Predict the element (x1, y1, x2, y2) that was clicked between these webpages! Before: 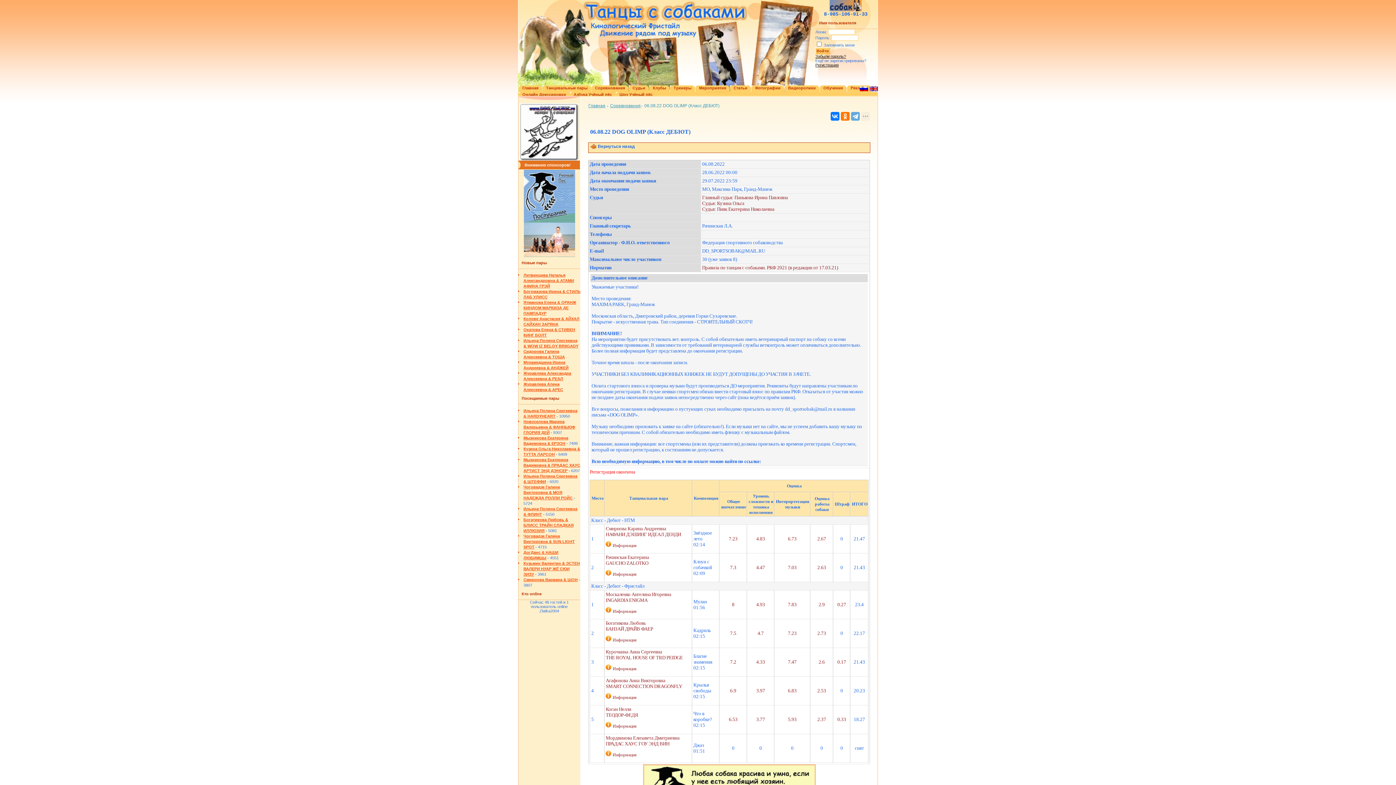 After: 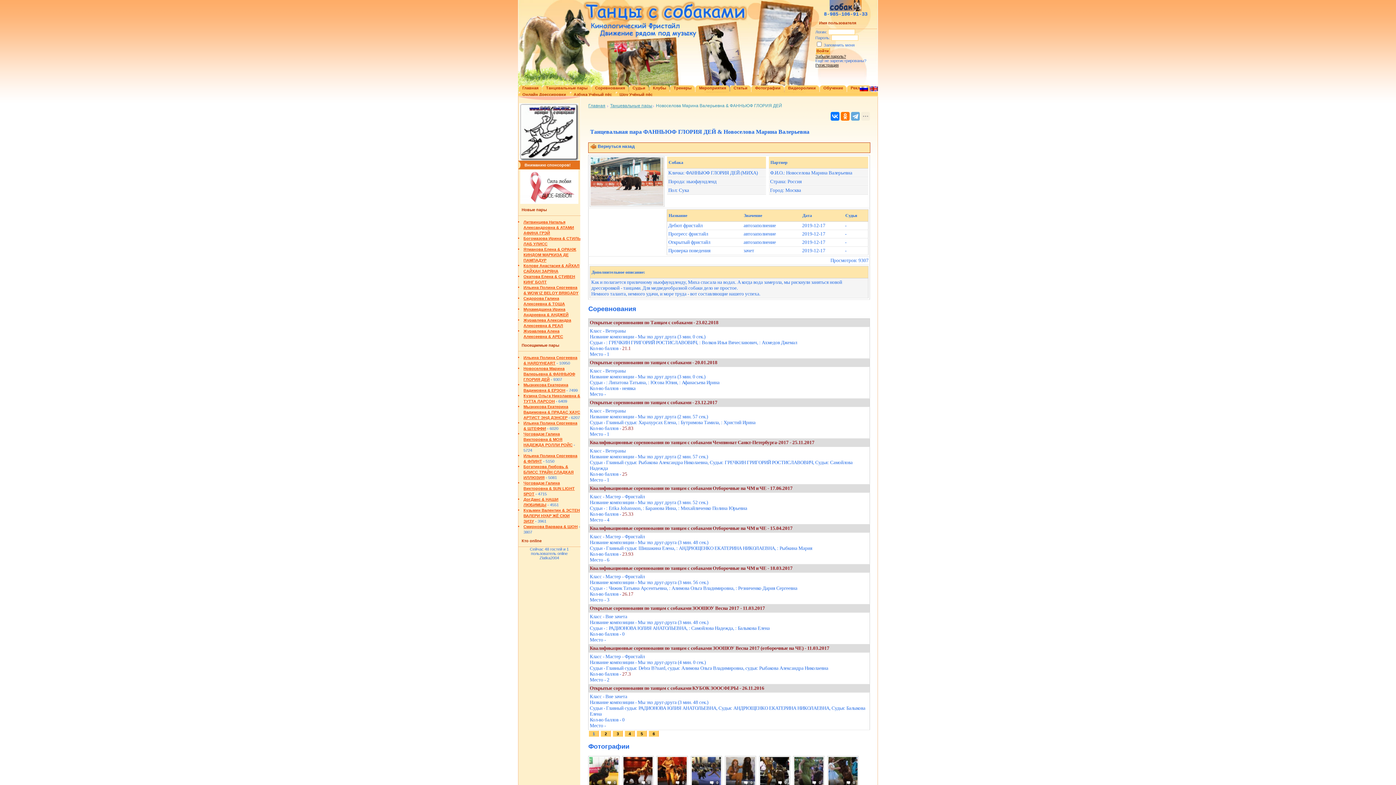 Action: bbox: (523, 419, 575, 434) label: Новоселова Марина Валерьевна & ФАННЬЮФ ГЛОРИЯ ДЕЙ